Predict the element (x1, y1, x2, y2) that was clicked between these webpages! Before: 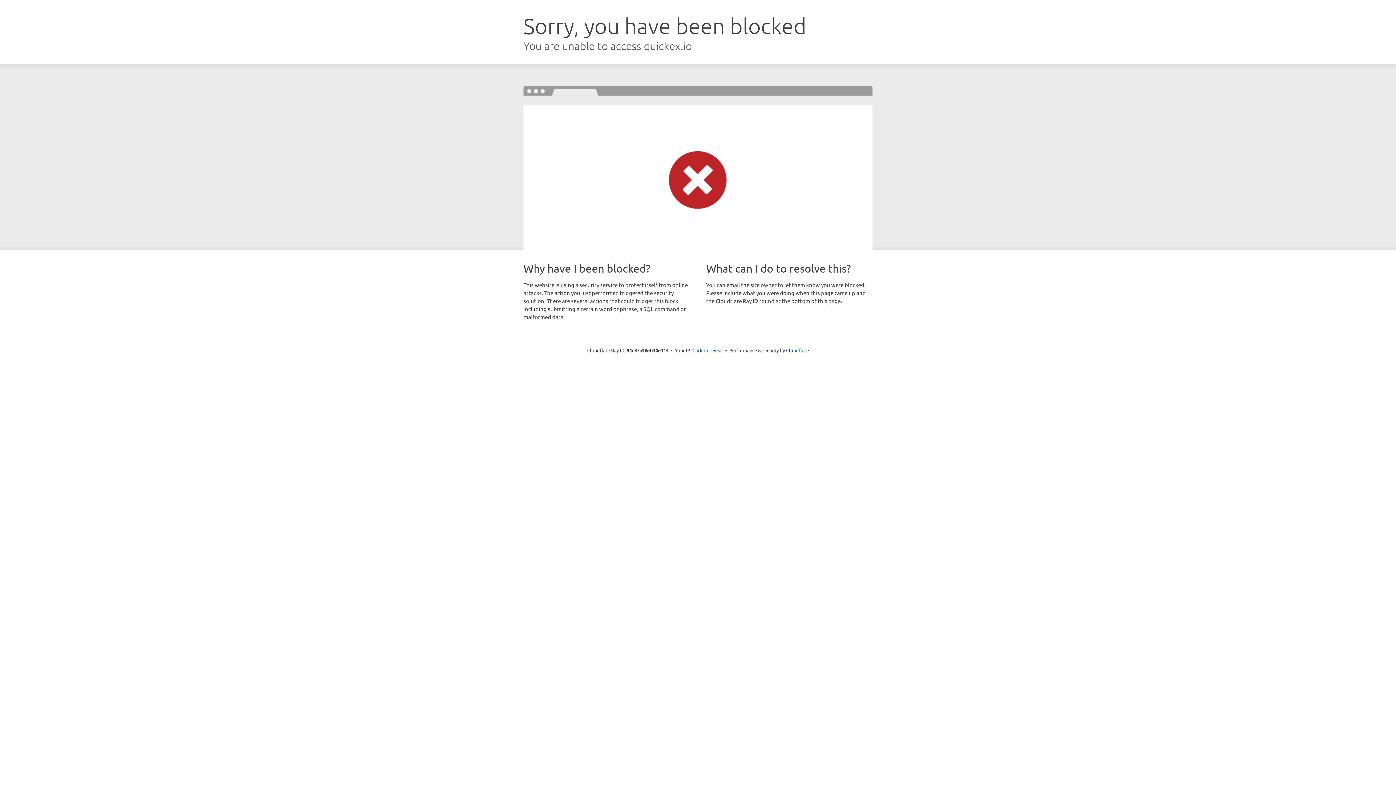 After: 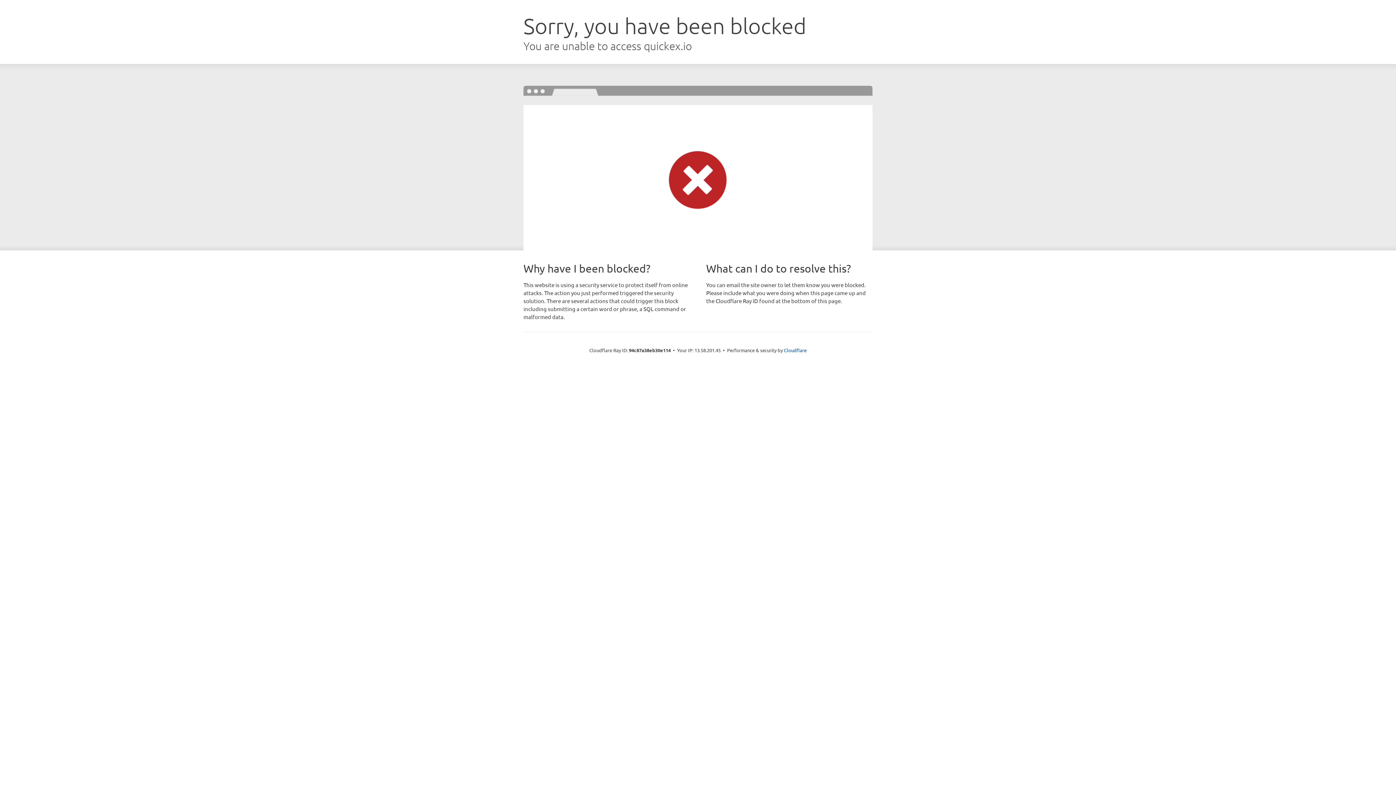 Action: label: Click to reveal bbox: (692, 346, 723, 353)